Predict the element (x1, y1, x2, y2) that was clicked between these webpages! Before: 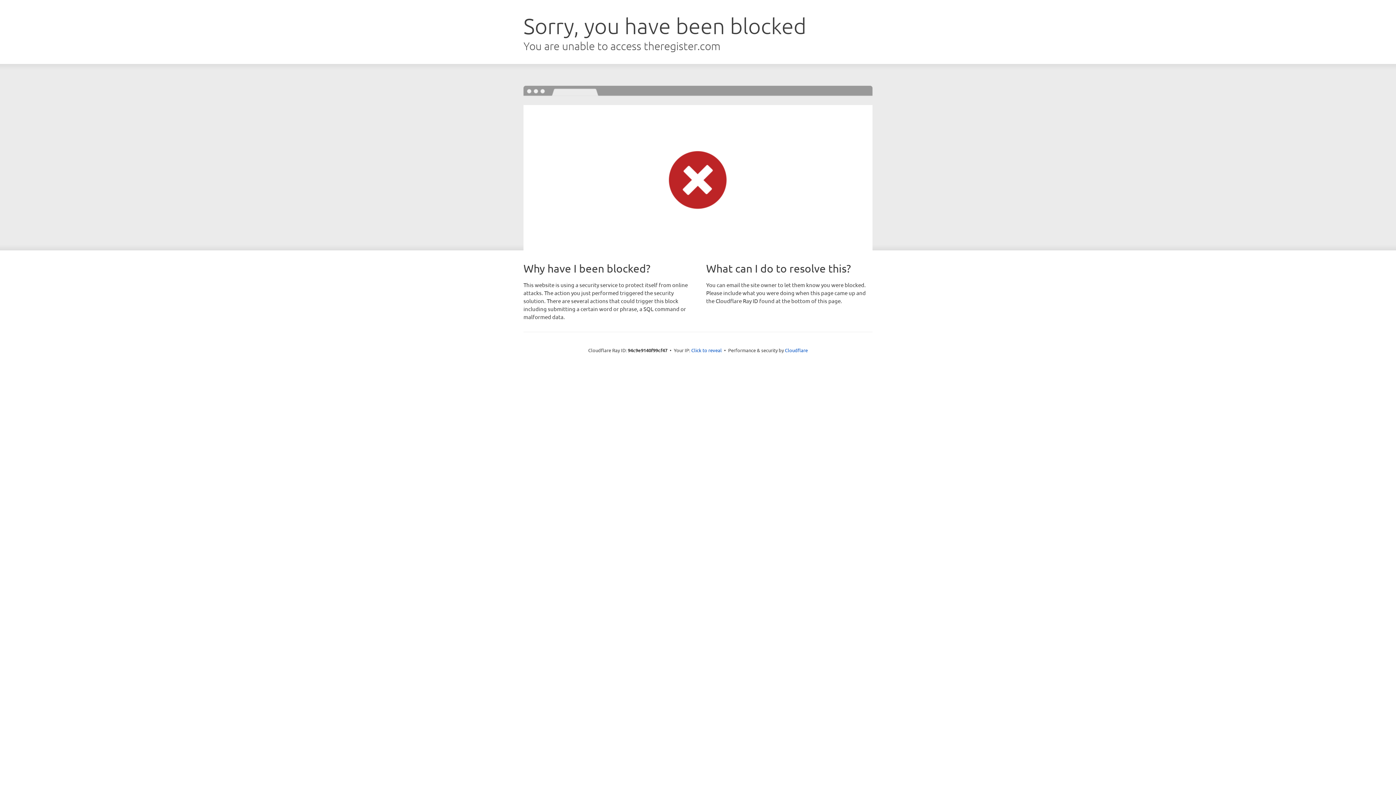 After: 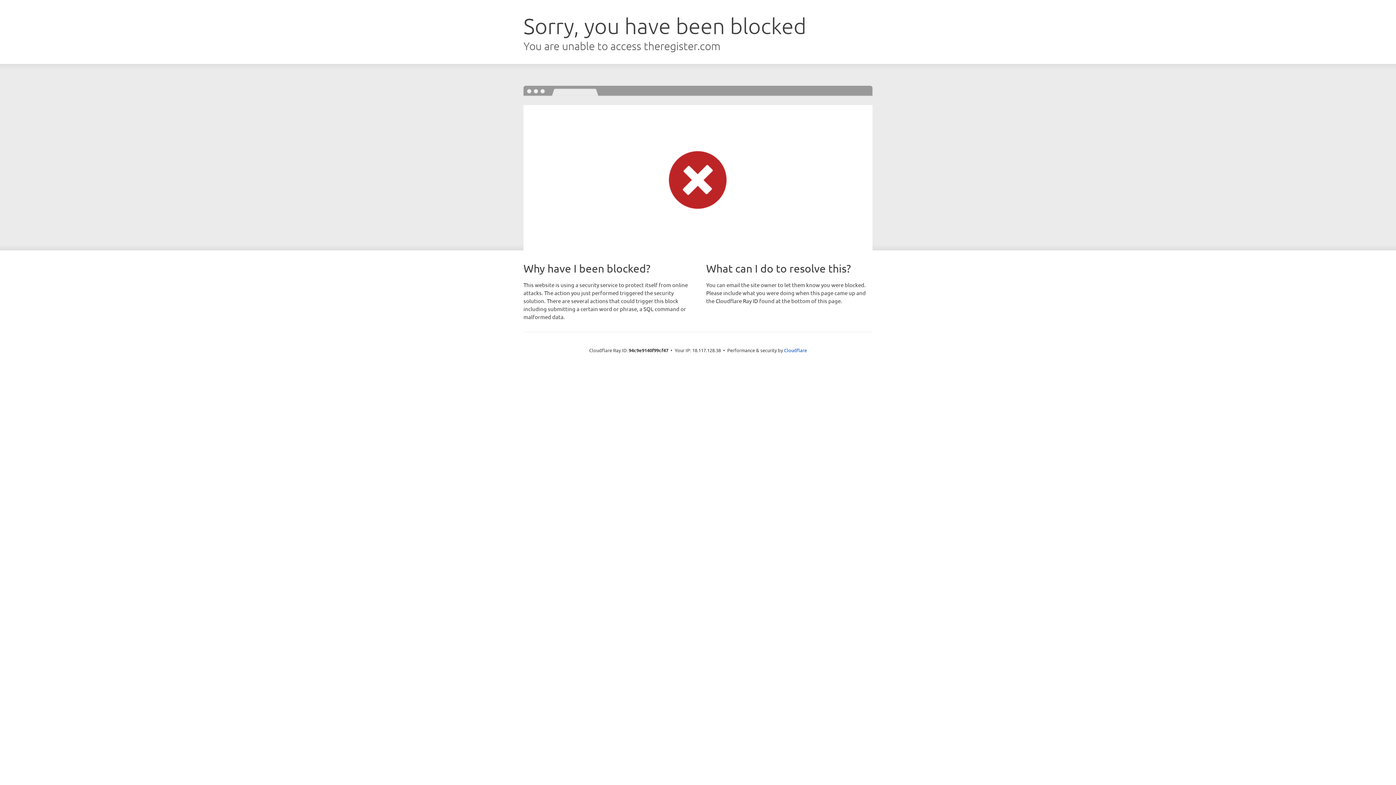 Action: label: Click to reveal bbox: (691, 346, 722, 353)